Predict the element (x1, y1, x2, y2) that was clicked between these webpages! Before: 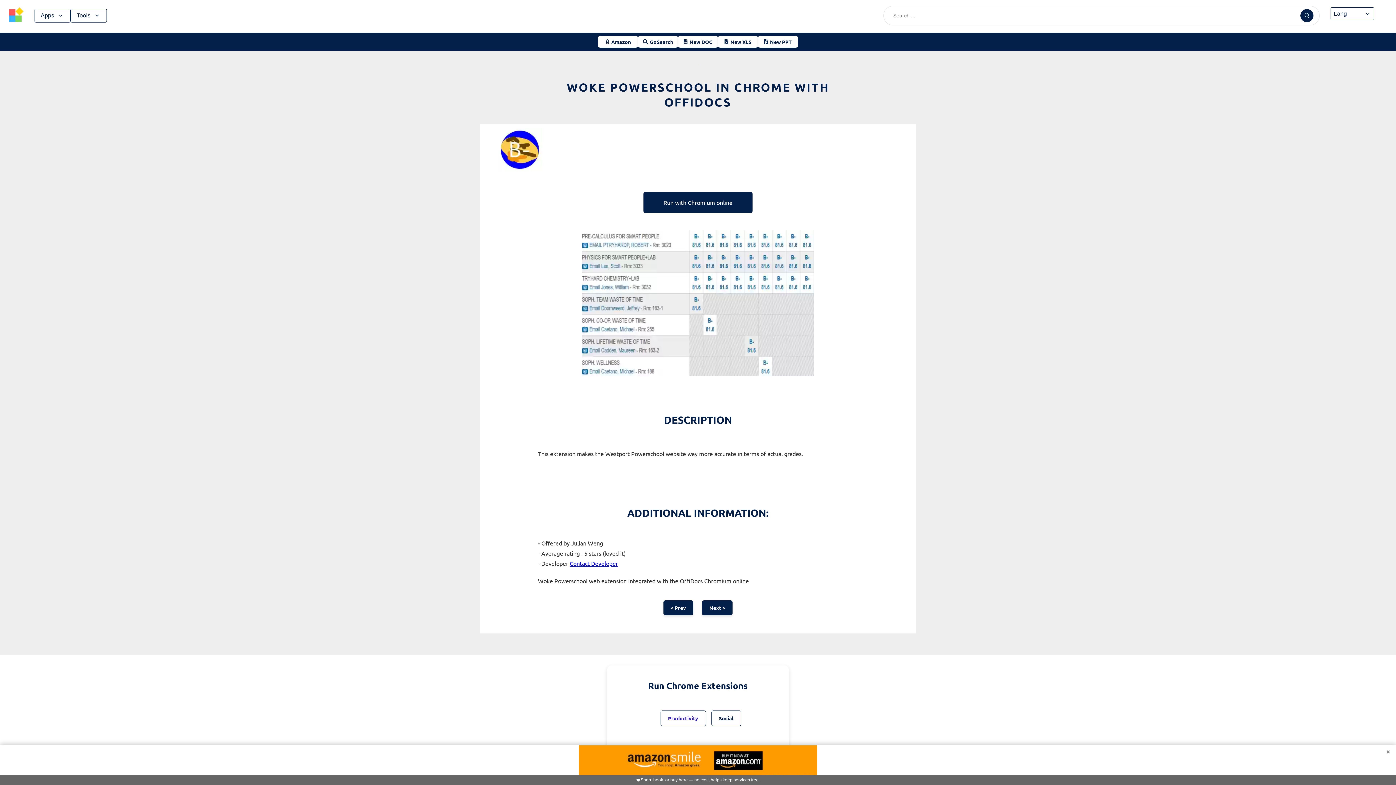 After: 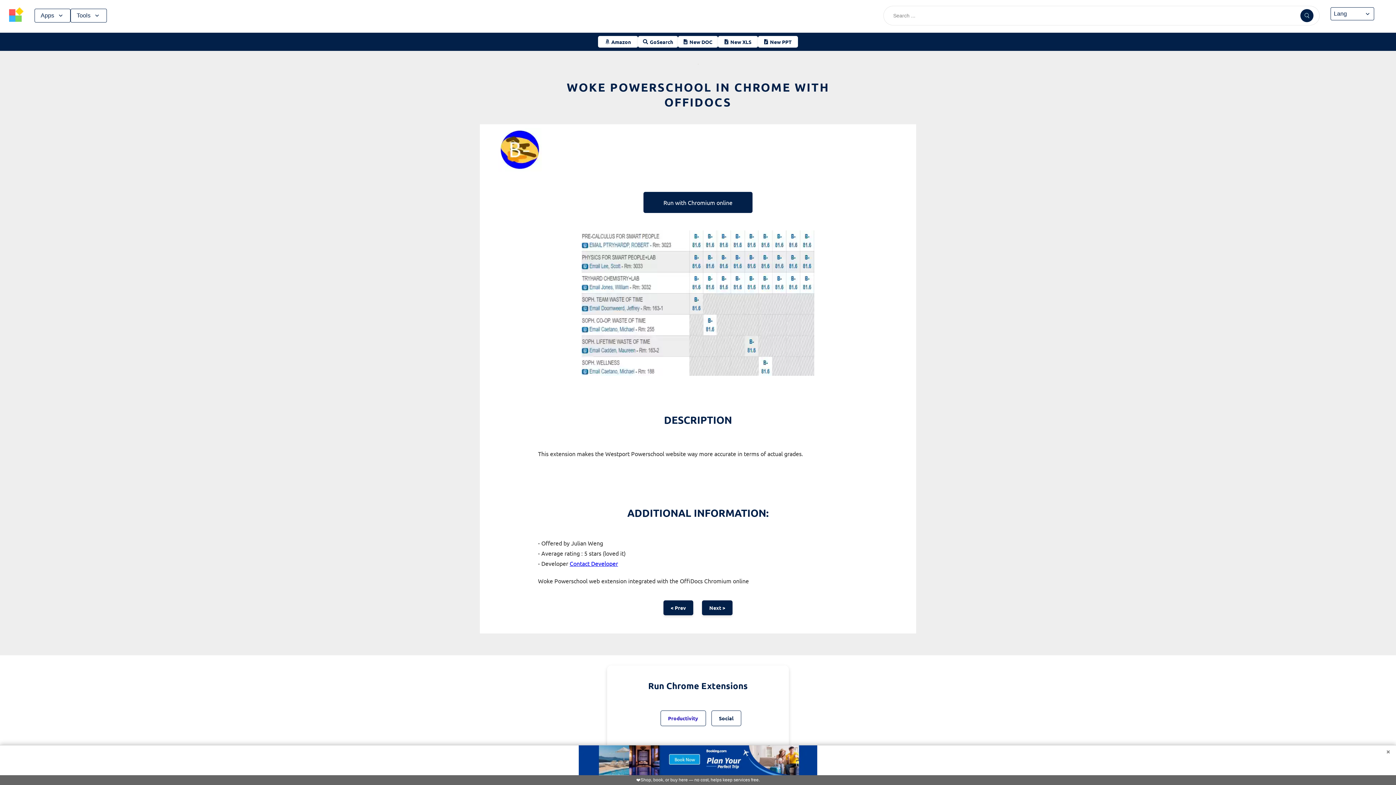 Action: label: ❤️
Shop, book, or buy here — no cost, helps keep services free. bbox: (0, 745, 1396, 785)